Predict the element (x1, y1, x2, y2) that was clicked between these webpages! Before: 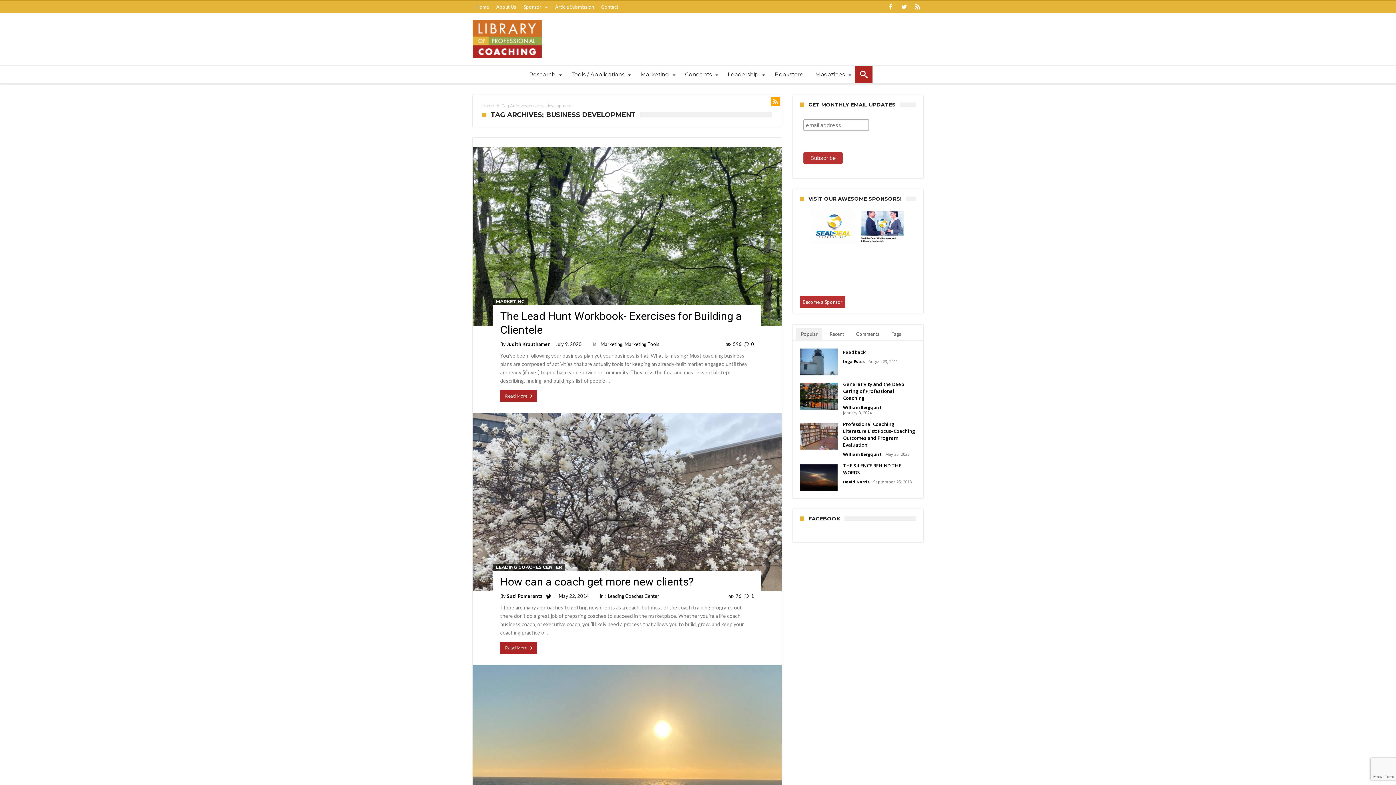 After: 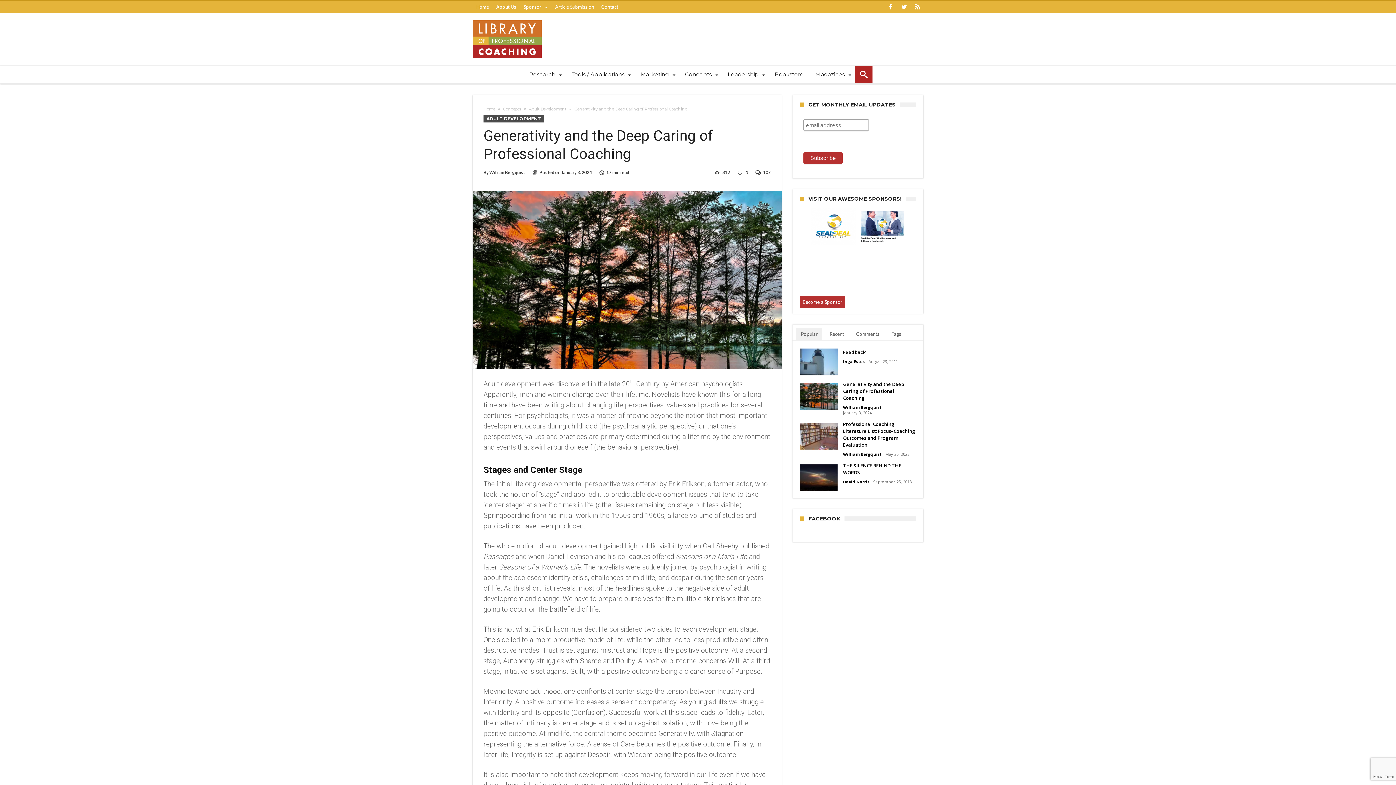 Action: bbox: (843, 394, 916, 401) label: Generativity and the Deep Caring of Professional Coaching